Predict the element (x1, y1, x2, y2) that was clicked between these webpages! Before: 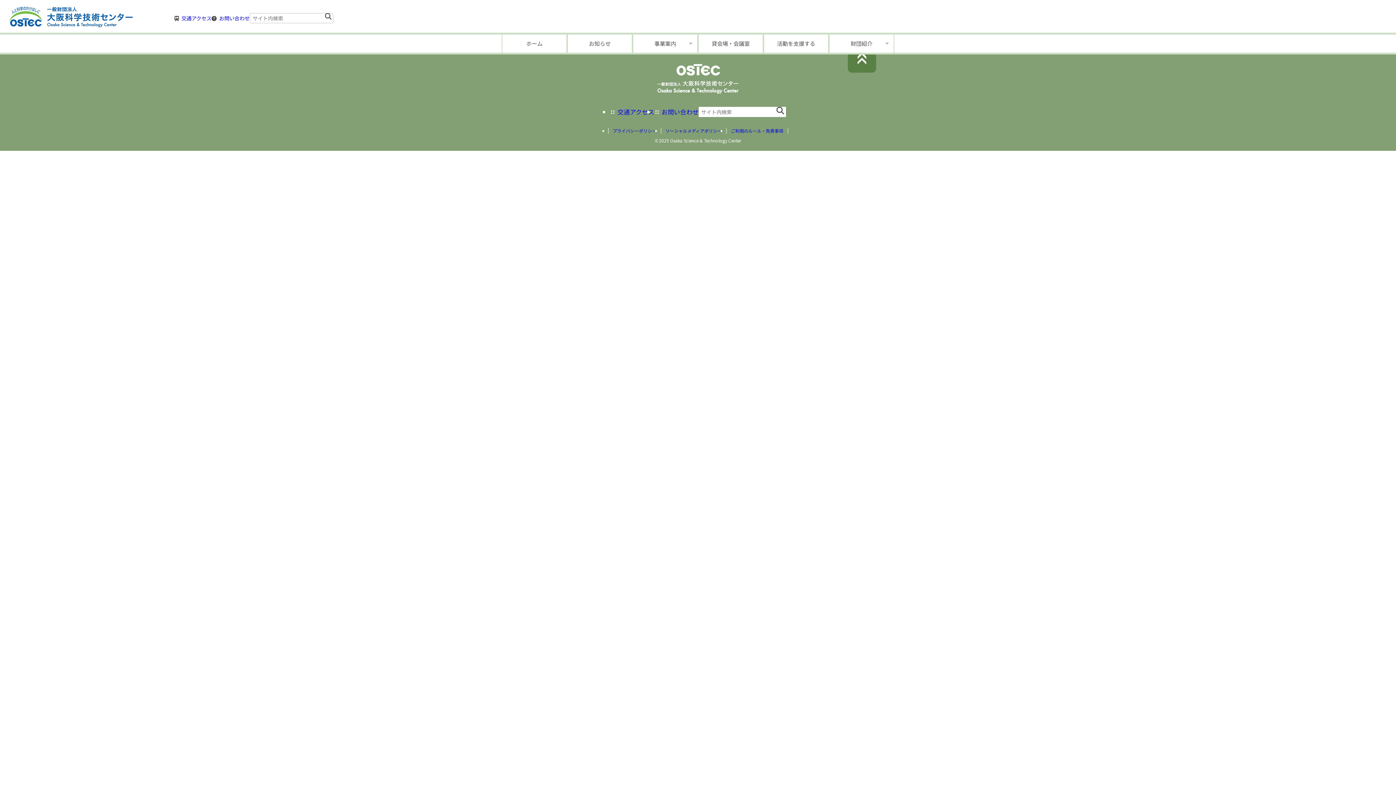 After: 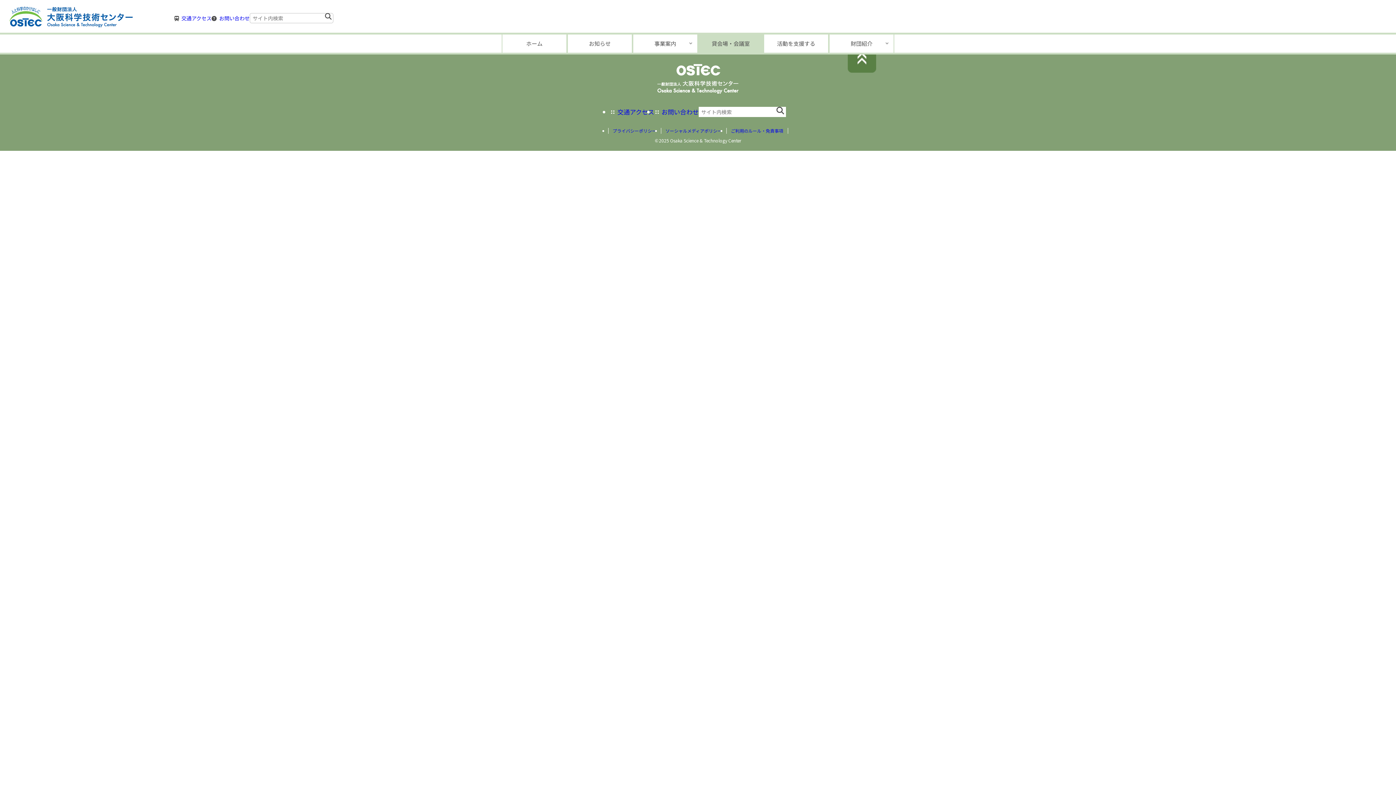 Action: bbox: (698, 34, 762, 52) label: 貸会場・会議室